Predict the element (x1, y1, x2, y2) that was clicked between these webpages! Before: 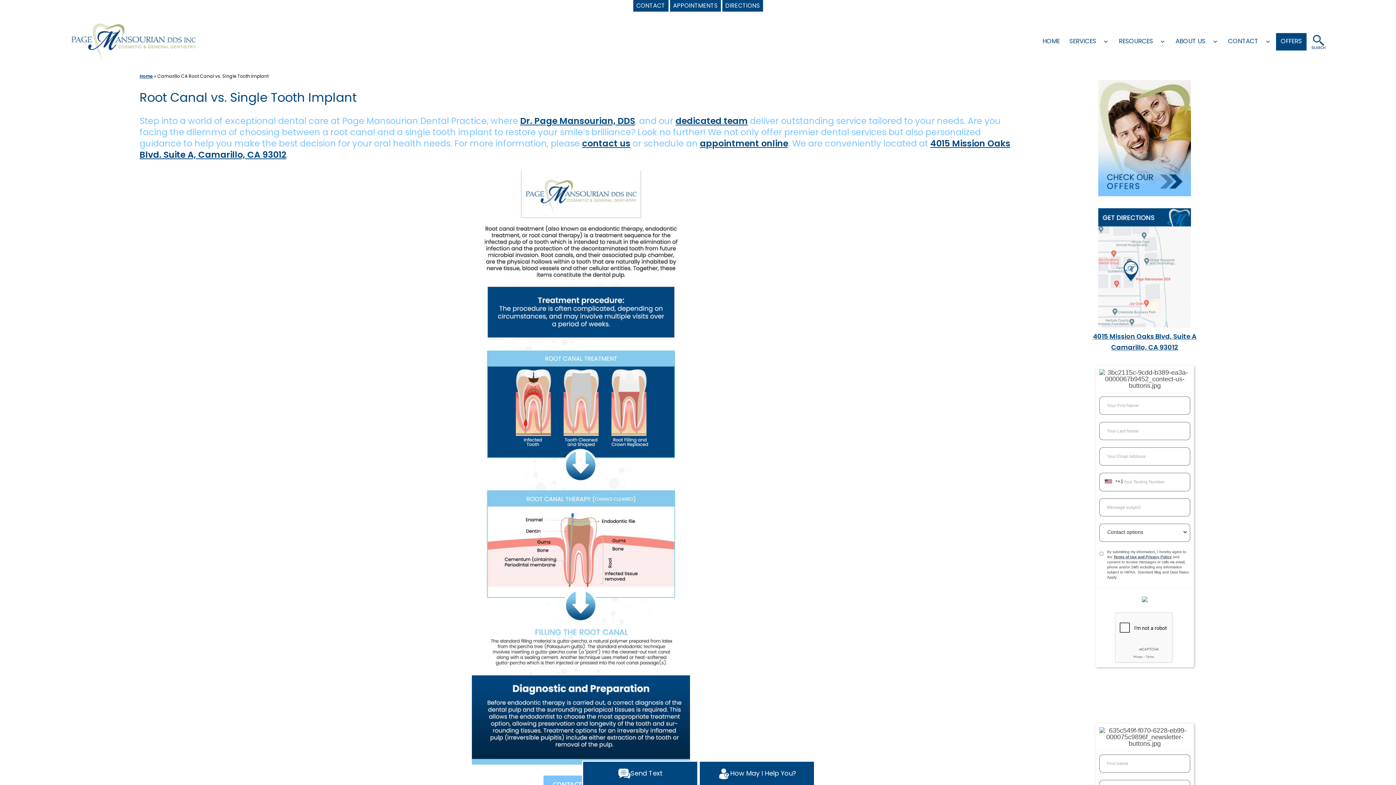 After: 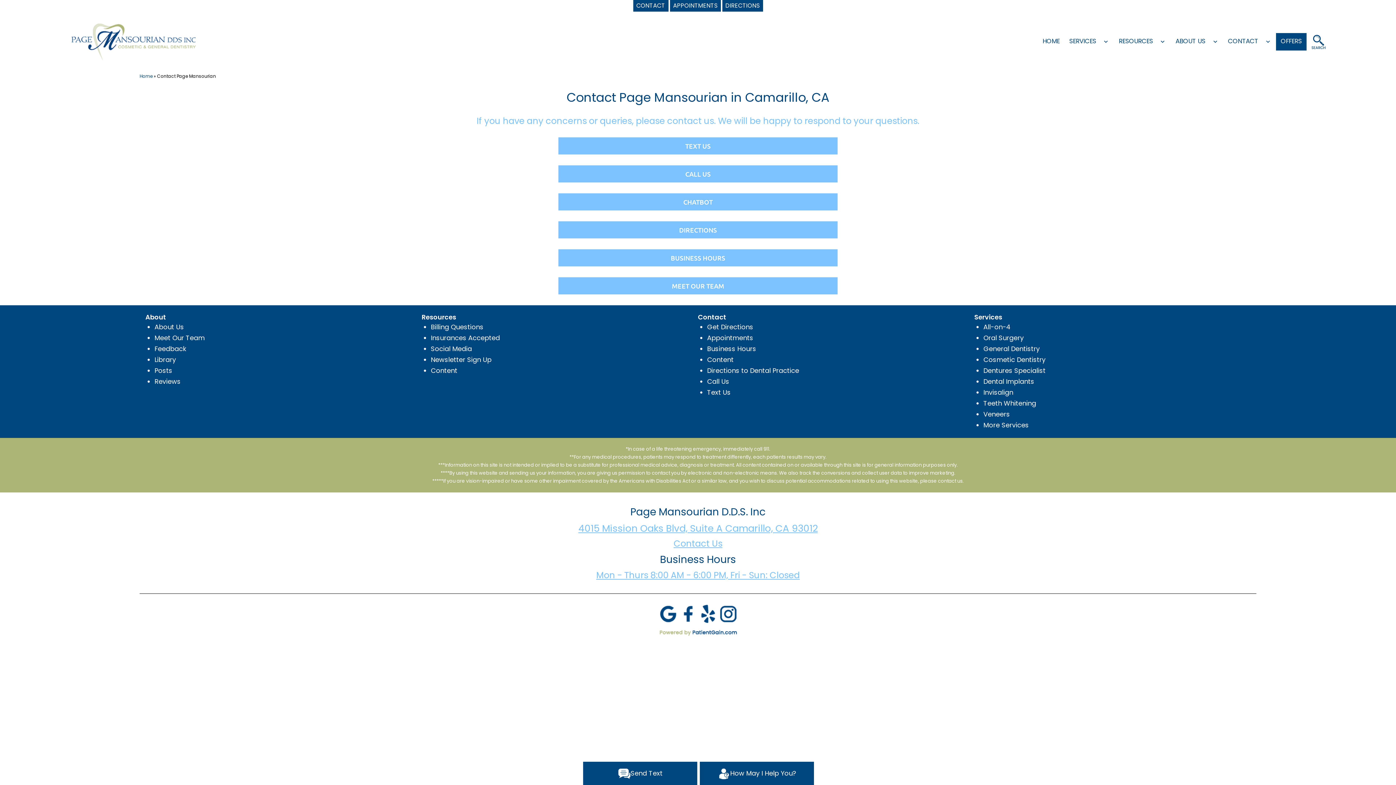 Action: label: CONTACT bbox: (1223, 33, 1263, 50)